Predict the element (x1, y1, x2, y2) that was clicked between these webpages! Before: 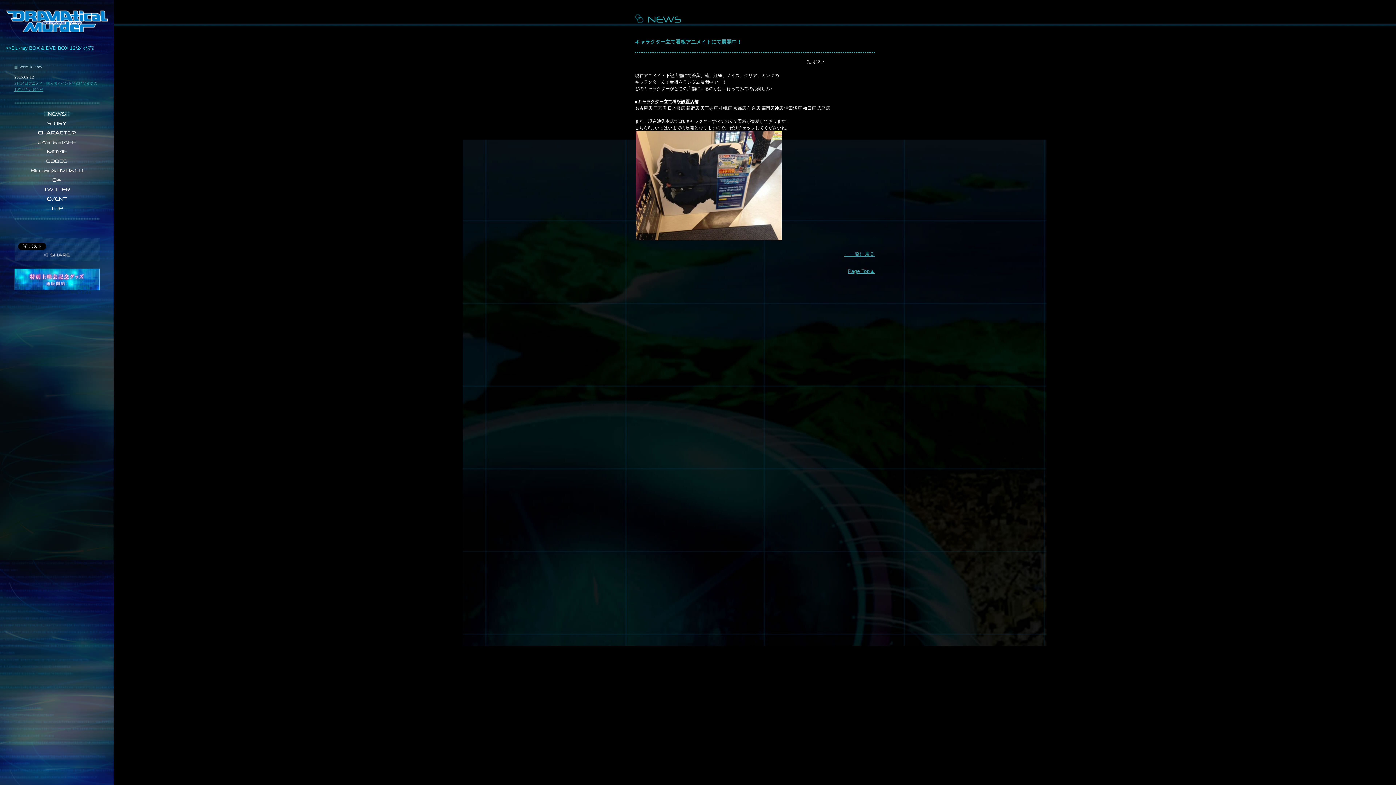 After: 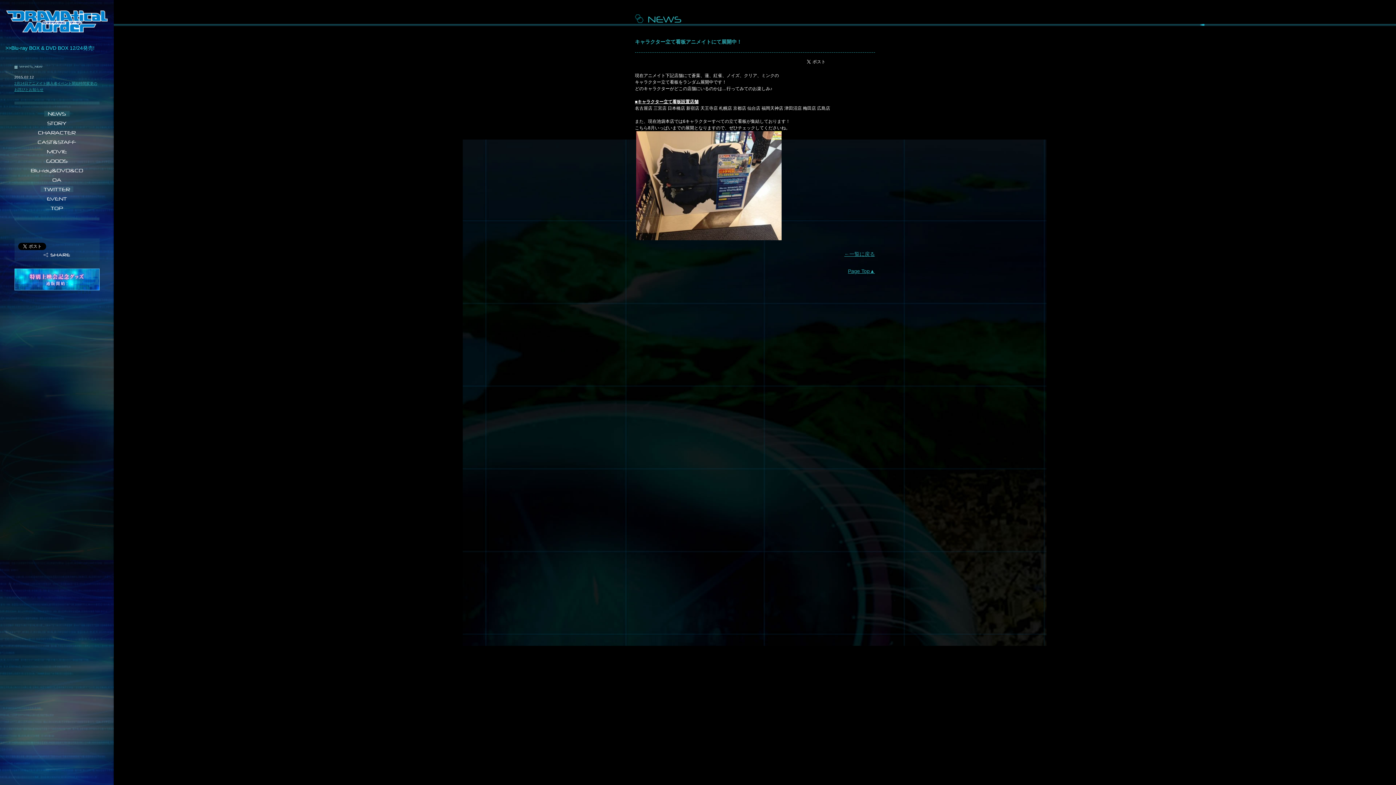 Action: bbox: (40, 186, 73, 192) label: TWITTER